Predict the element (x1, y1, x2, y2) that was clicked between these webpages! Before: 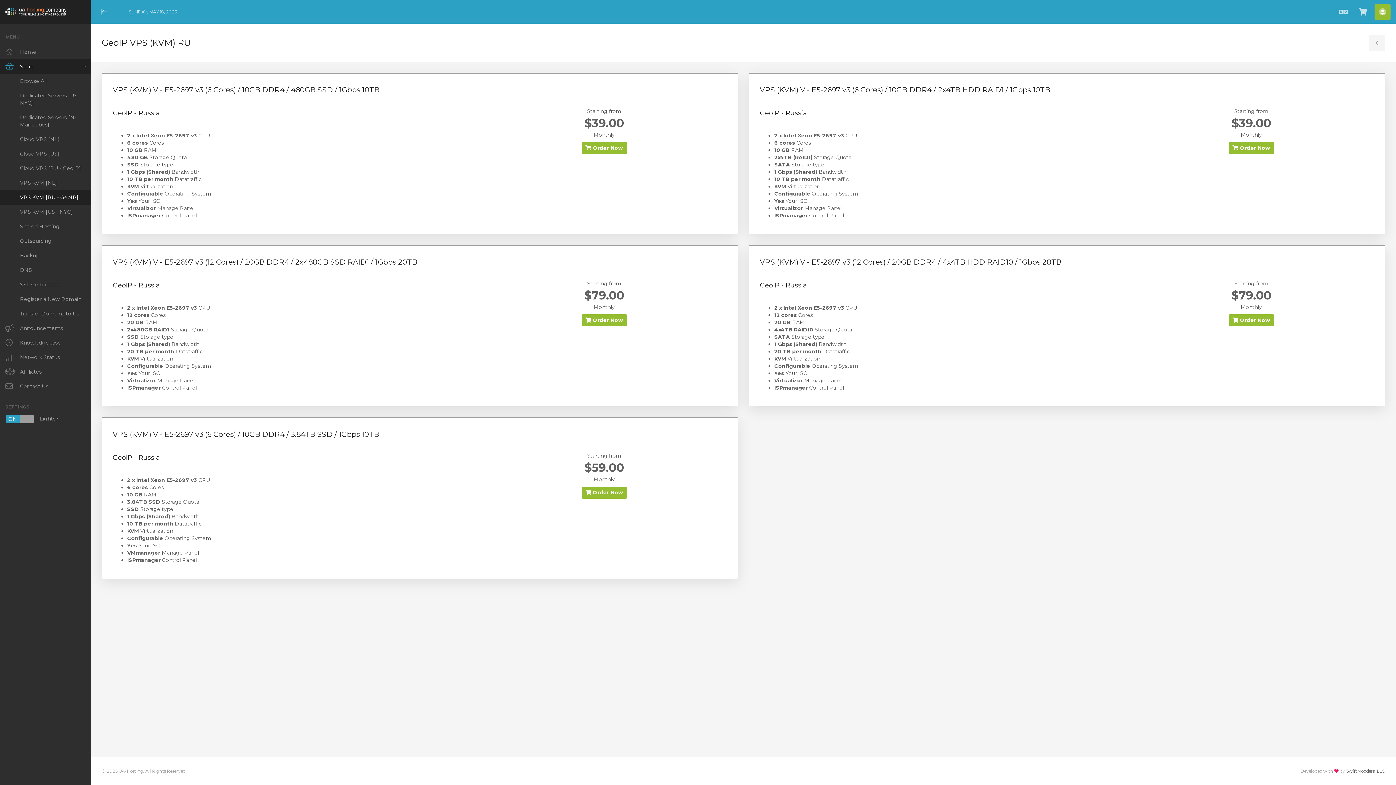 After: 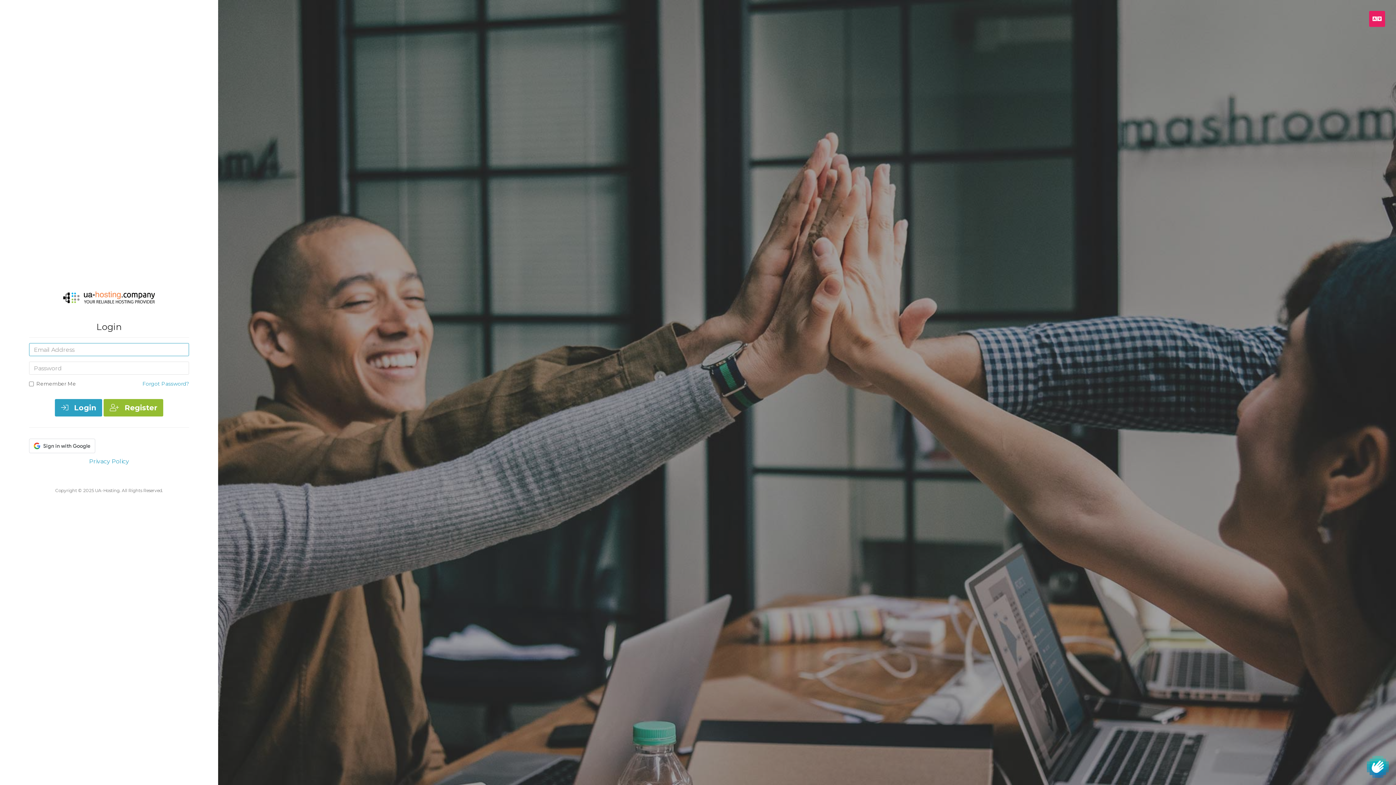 Action: label: Affiliates bbox: (0, 364, 90, 379)